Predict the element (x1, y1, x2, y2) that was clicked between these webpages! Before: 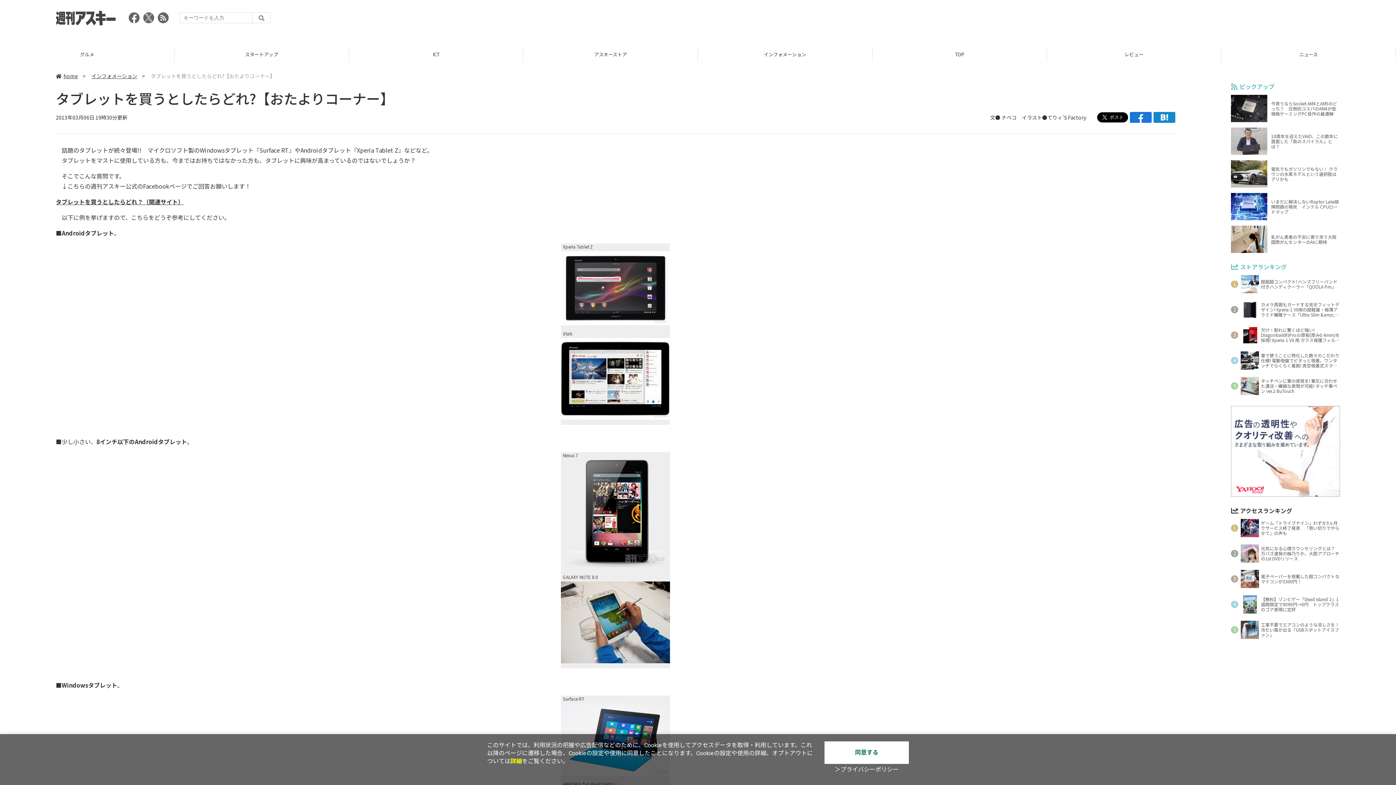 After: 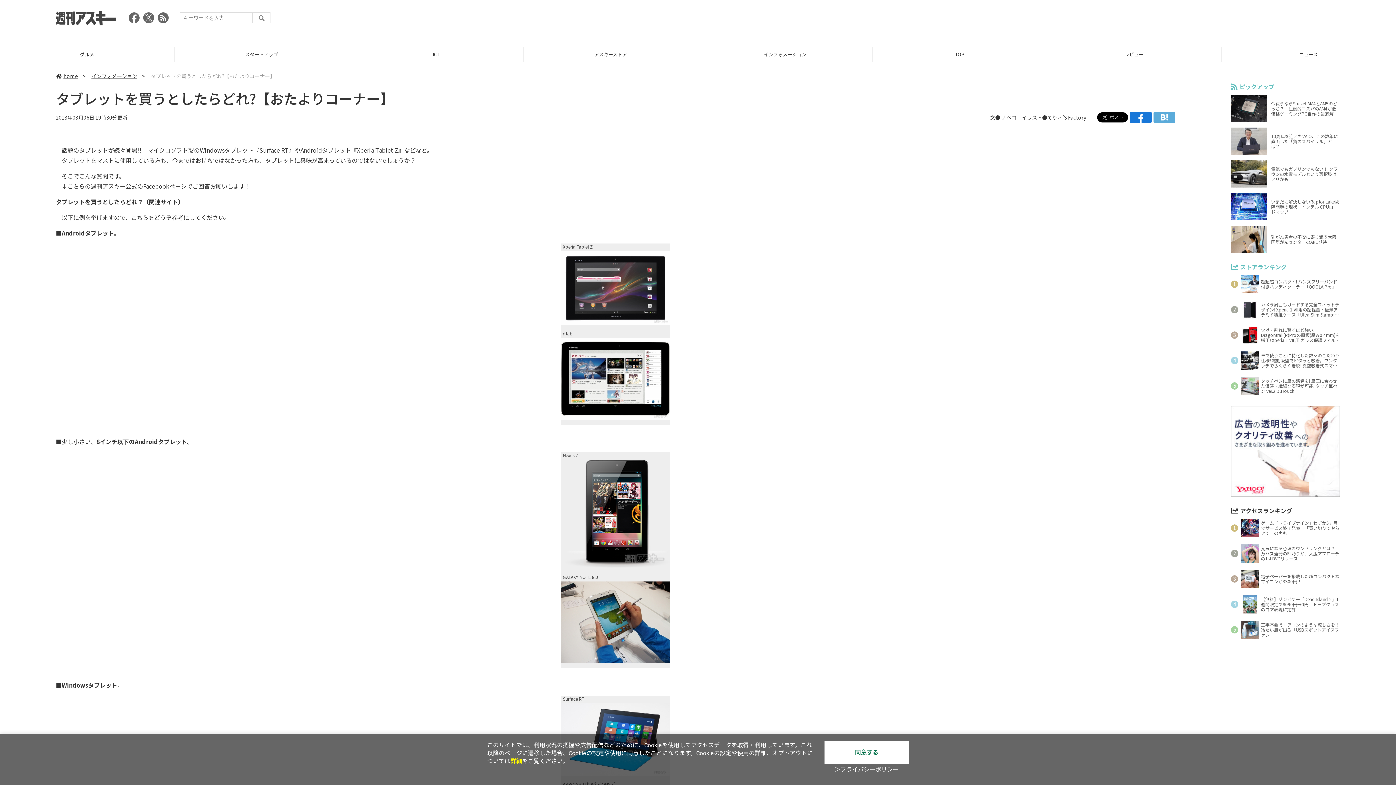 Action: bbox: (1153, 112, 1175, 122)